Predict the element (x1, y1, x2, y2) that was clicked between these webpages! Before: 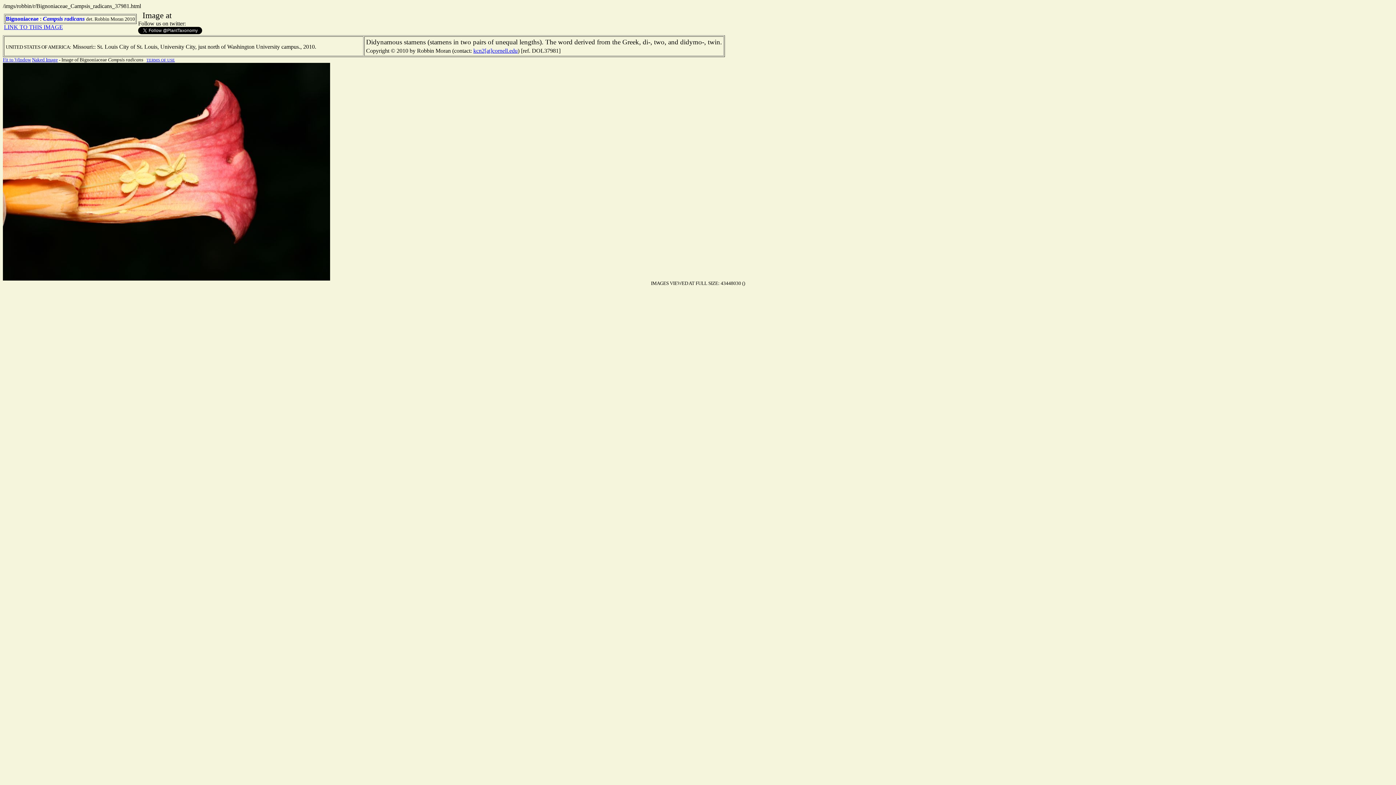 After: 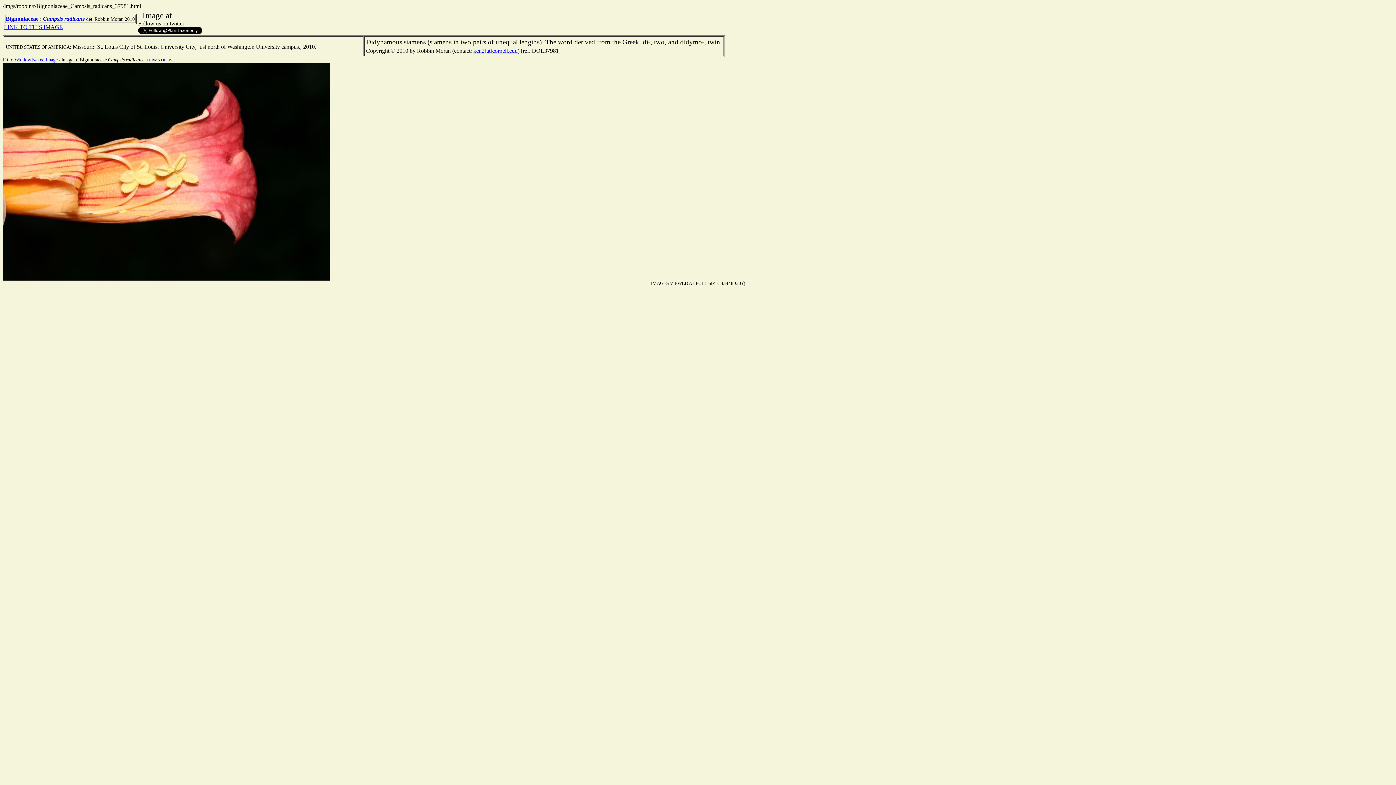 Action: bbox: (473, 47, 517, 53) label: kcn2[at]cornell.edu